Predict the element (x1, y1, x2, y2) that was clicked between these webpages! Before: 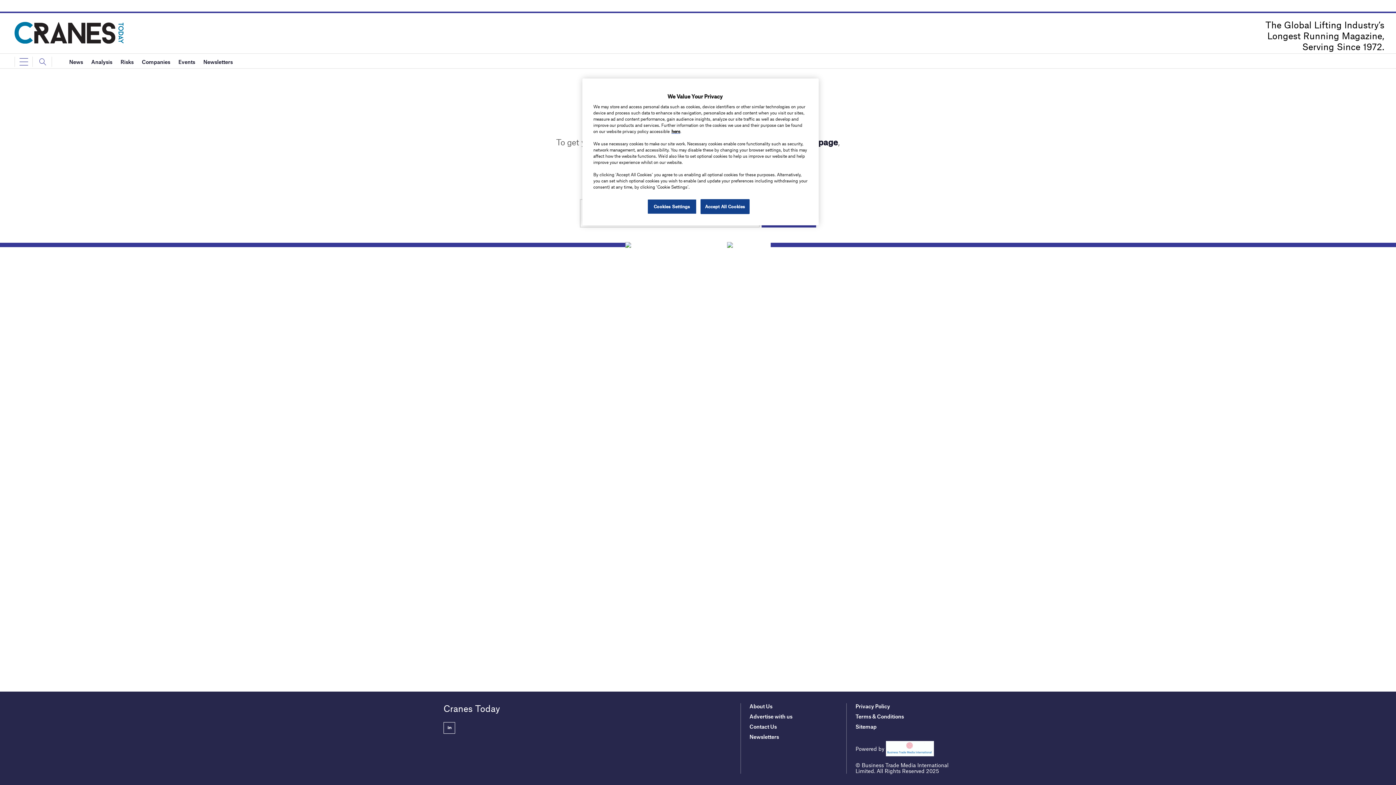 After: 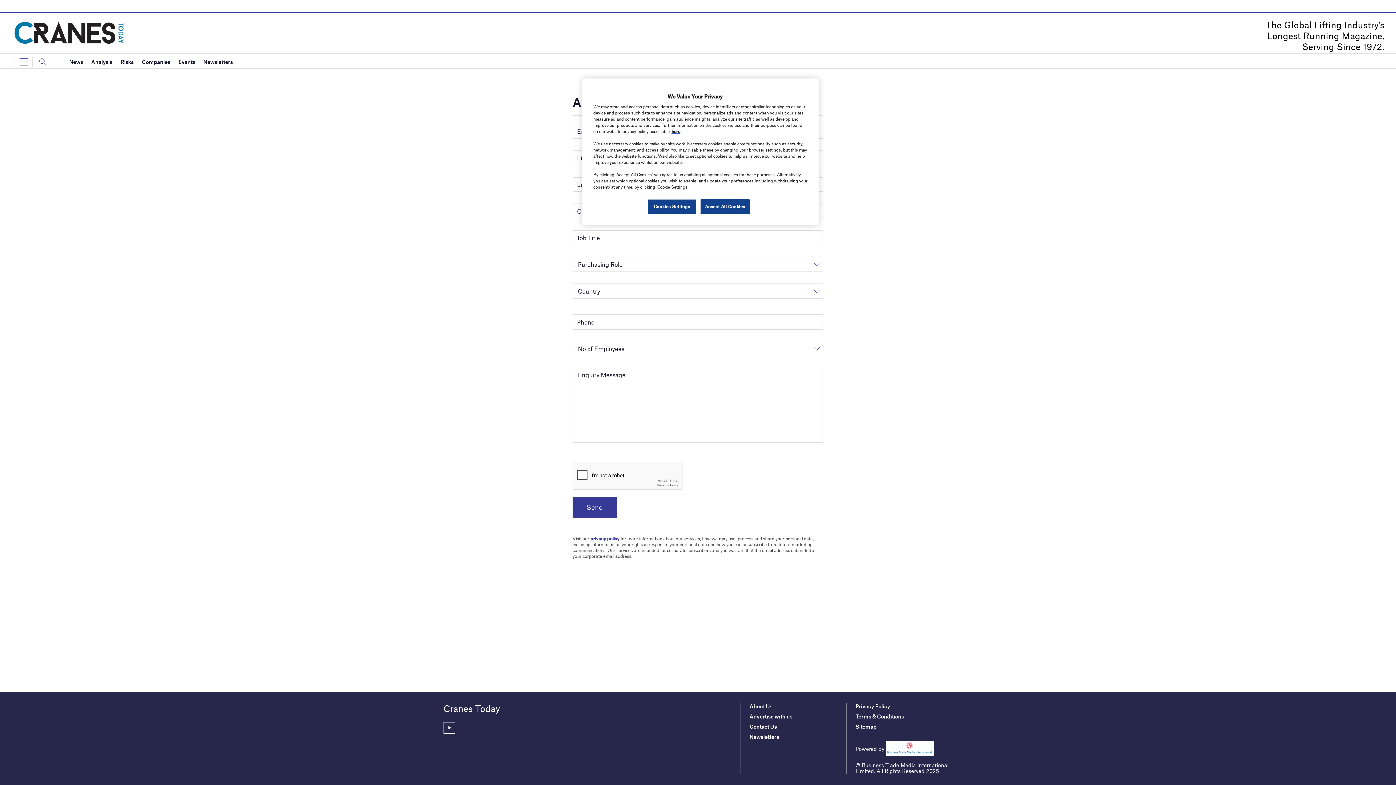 Action: label: Advertise with us bbox: (749, 713, 792, 719)